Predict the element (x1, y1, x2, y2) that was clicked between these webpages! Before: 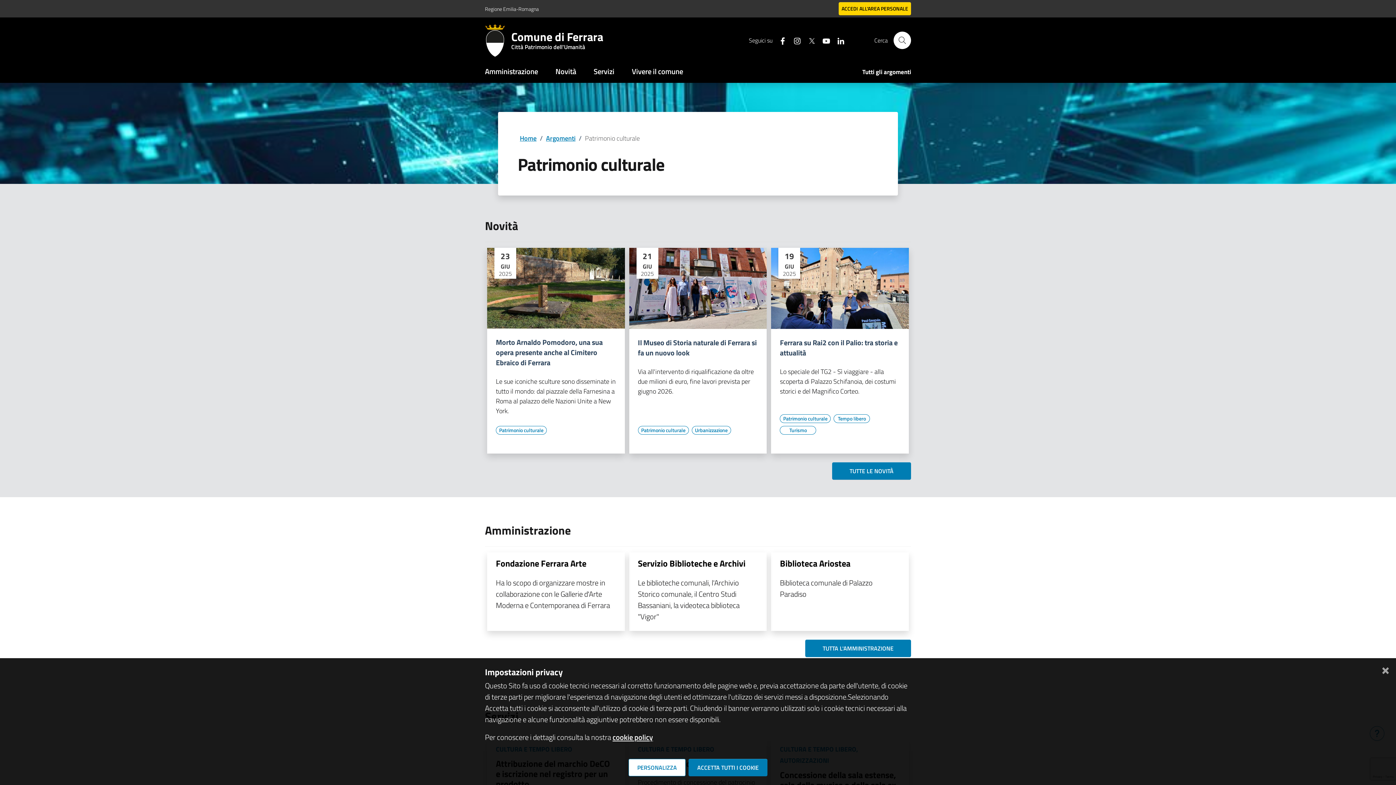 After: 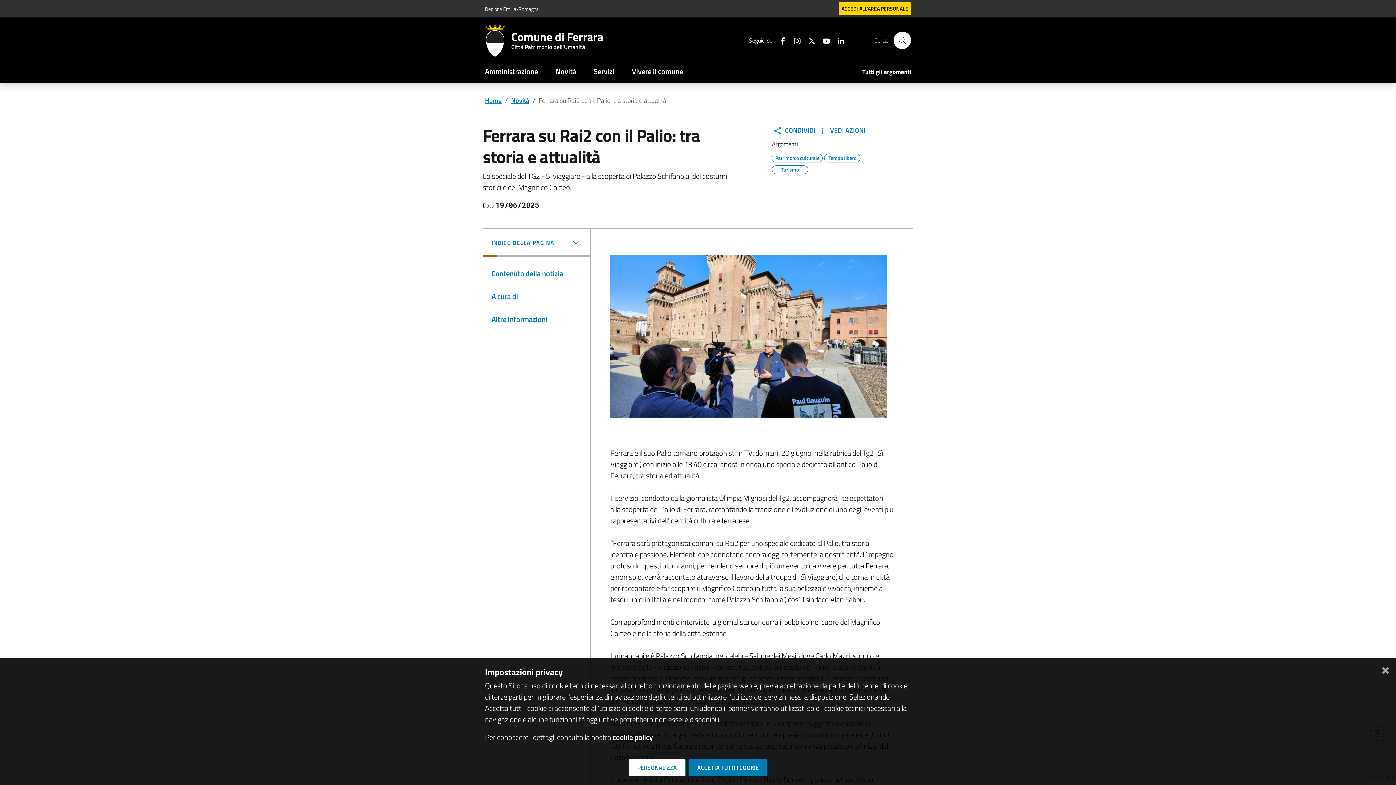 Action: label: Ferrara su Rai2 con il Palio: tra storia e attualità bbox: (780, 337, 900, 358)